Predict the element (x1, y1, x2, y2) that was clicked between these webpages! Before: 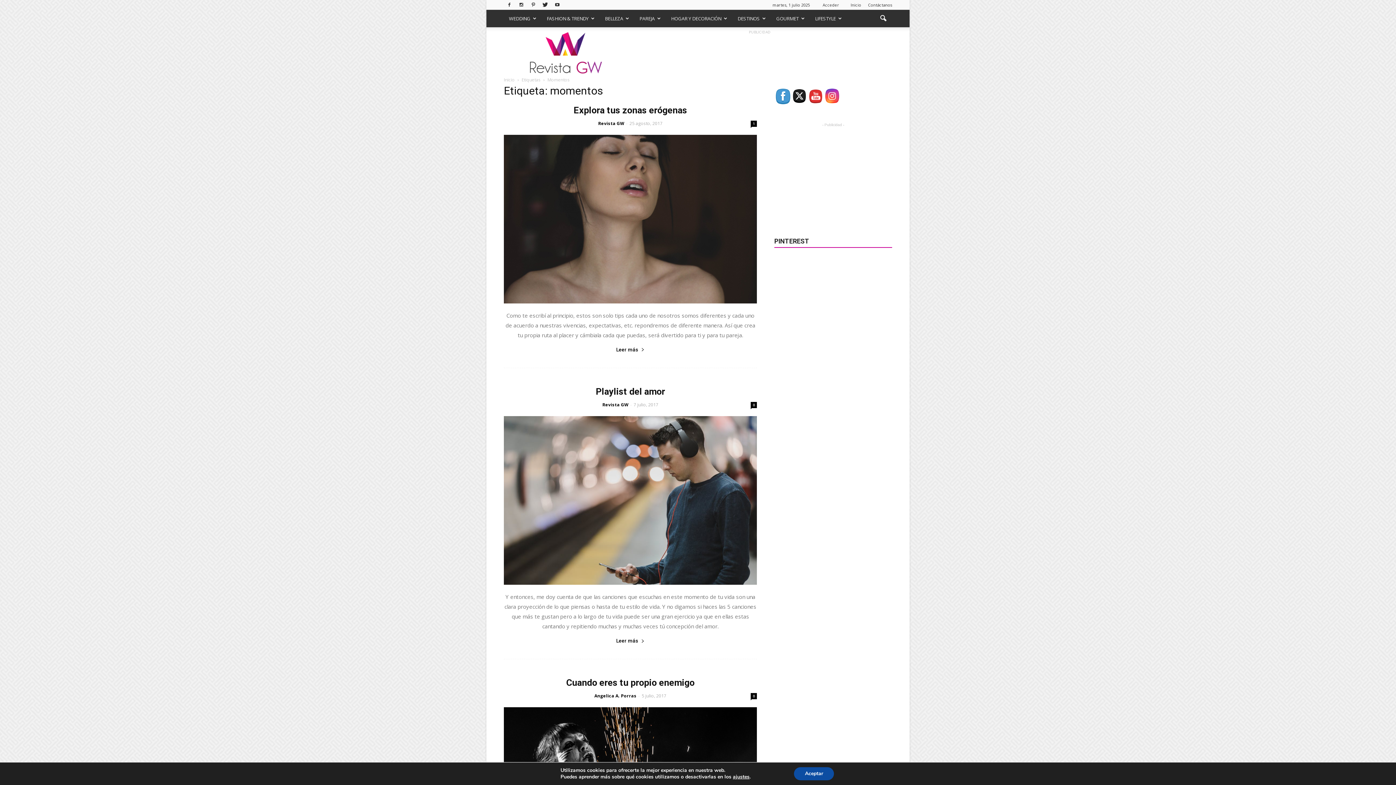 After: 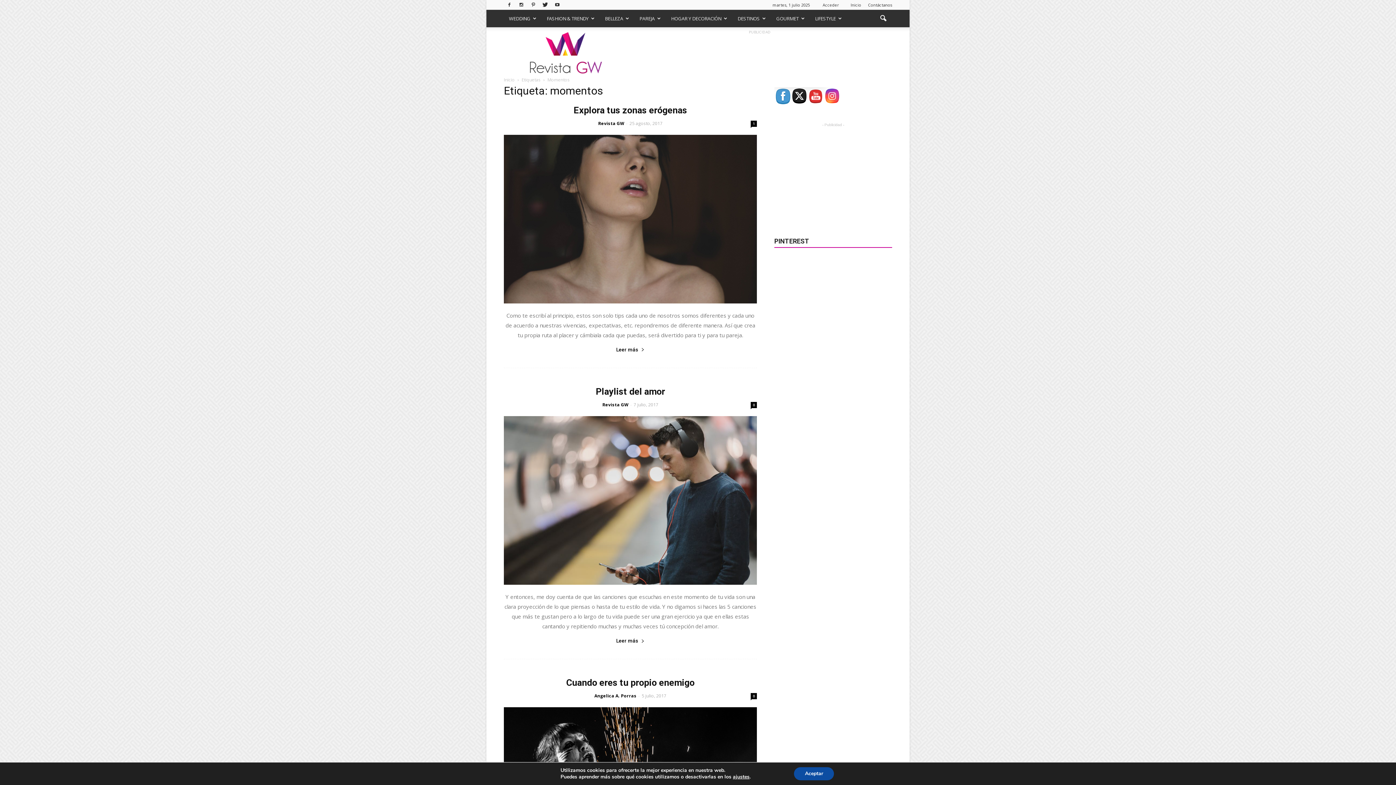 Action: bbox: (792, 89, 807, 103)